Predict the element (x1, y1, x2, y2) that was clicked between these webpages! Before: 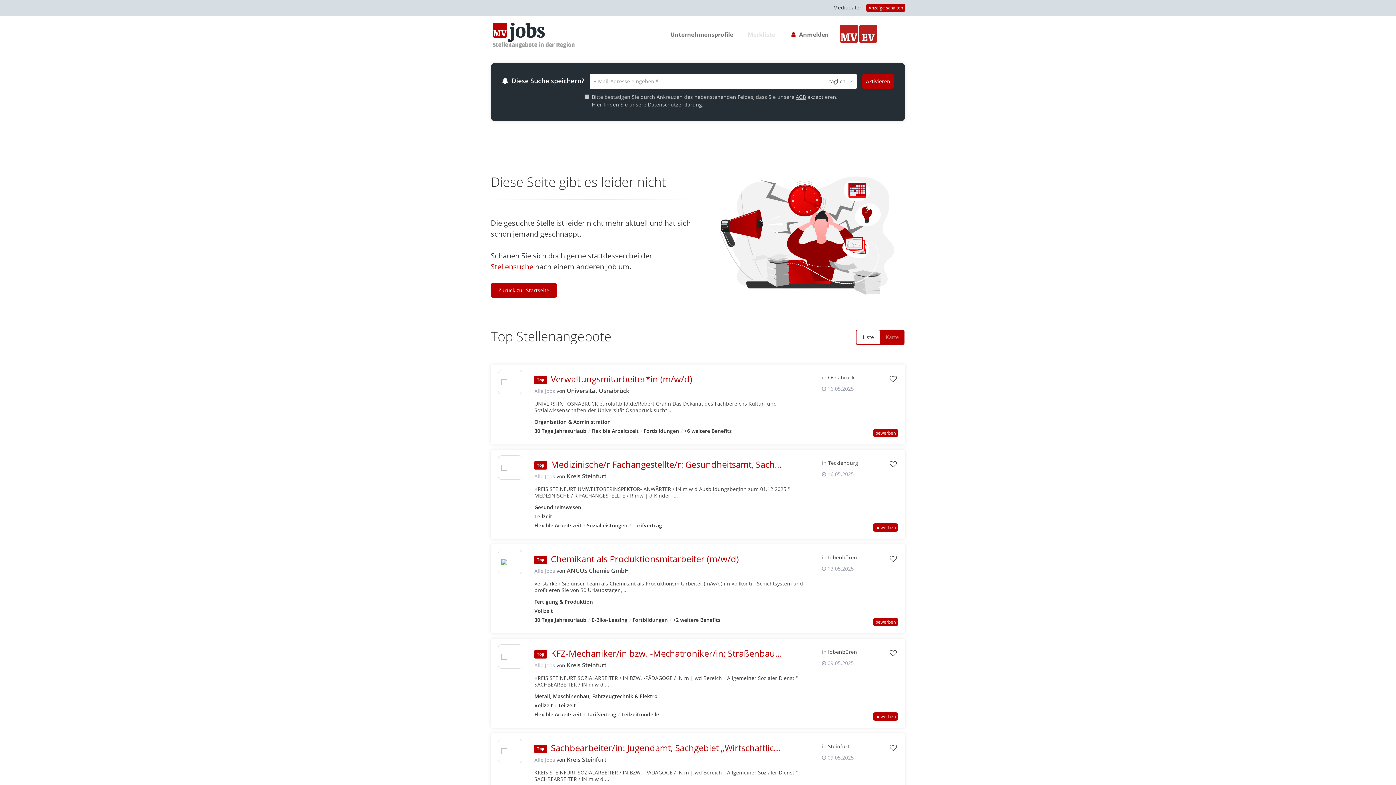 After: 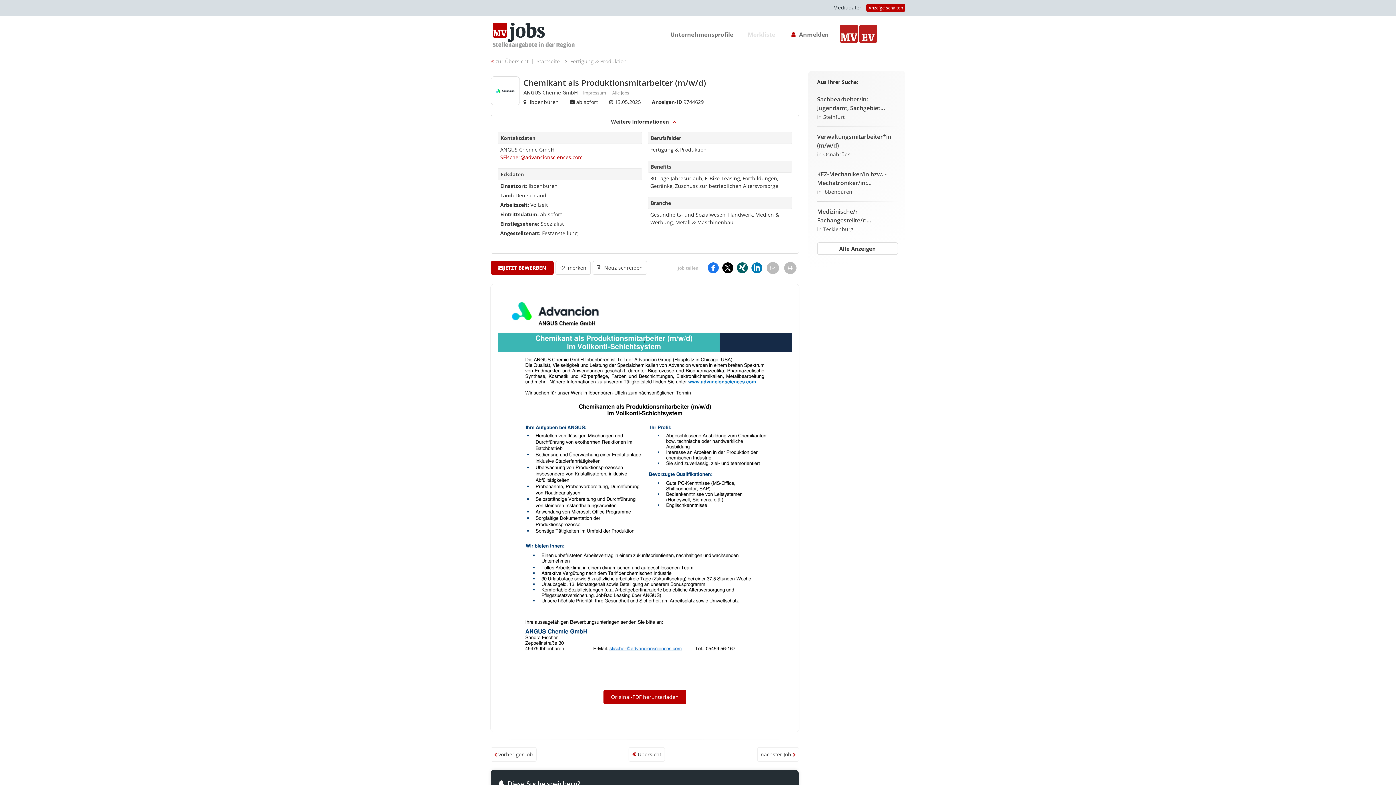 Action: bbox: (498, 556, 522, 568)